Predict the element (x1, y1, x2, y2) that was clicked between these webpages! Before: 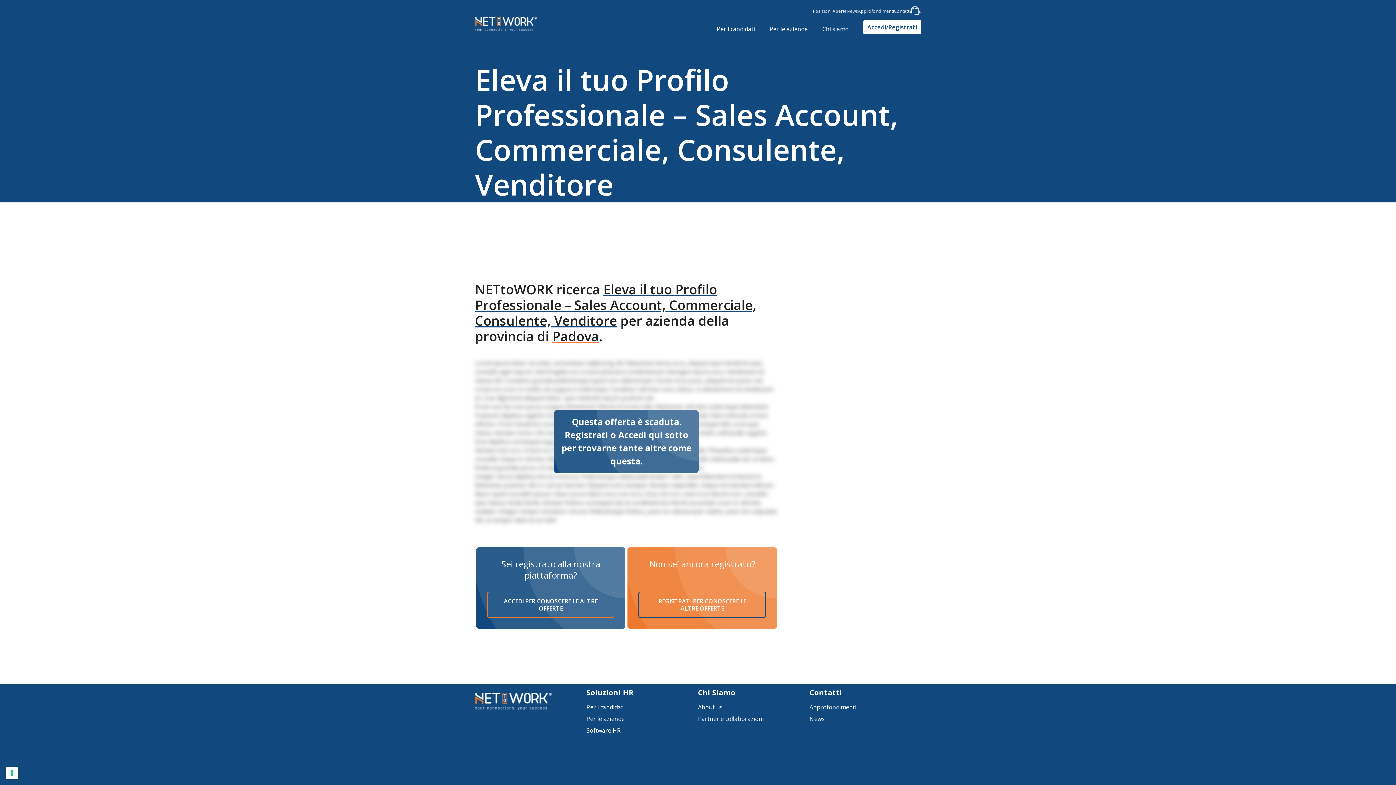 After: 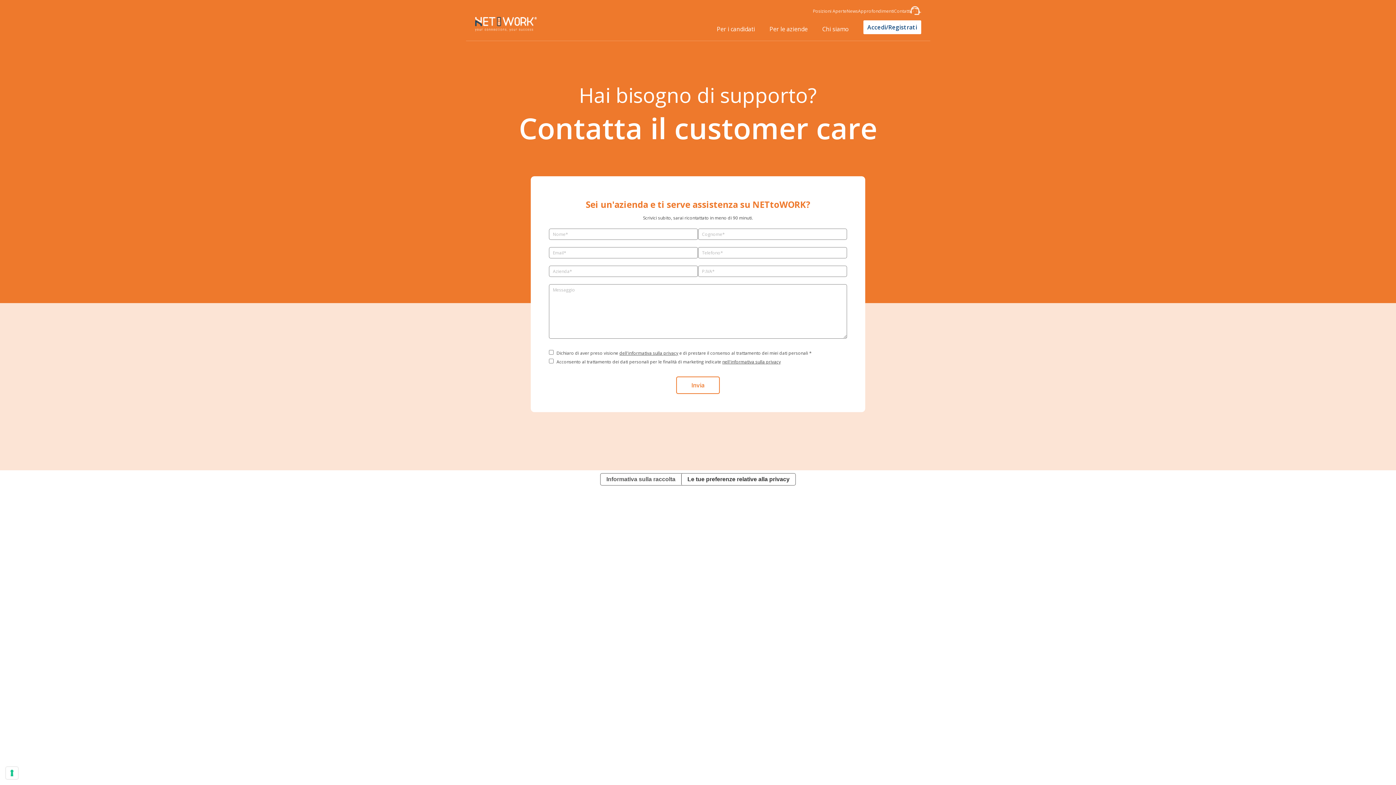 Action: label: “ bbox: (910, 10, 921, 16)